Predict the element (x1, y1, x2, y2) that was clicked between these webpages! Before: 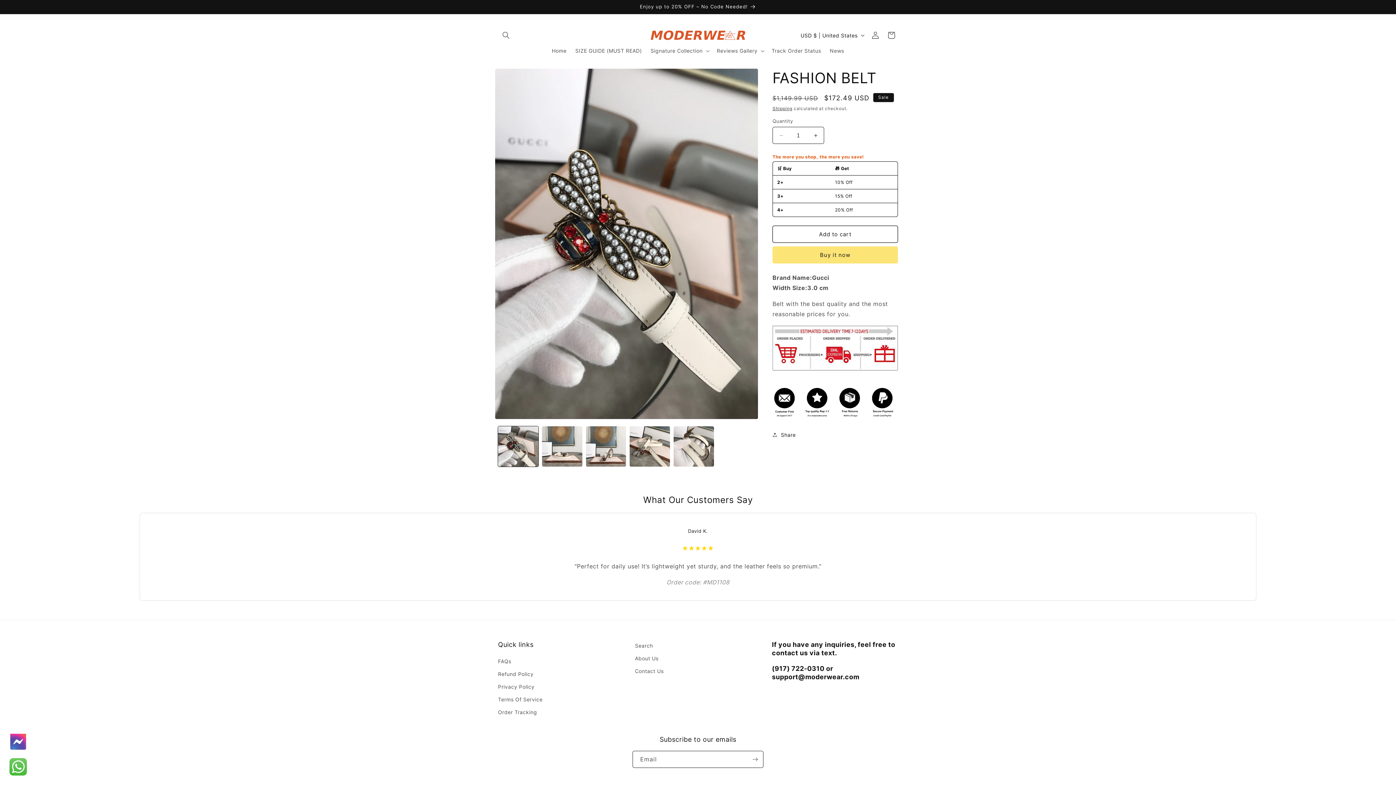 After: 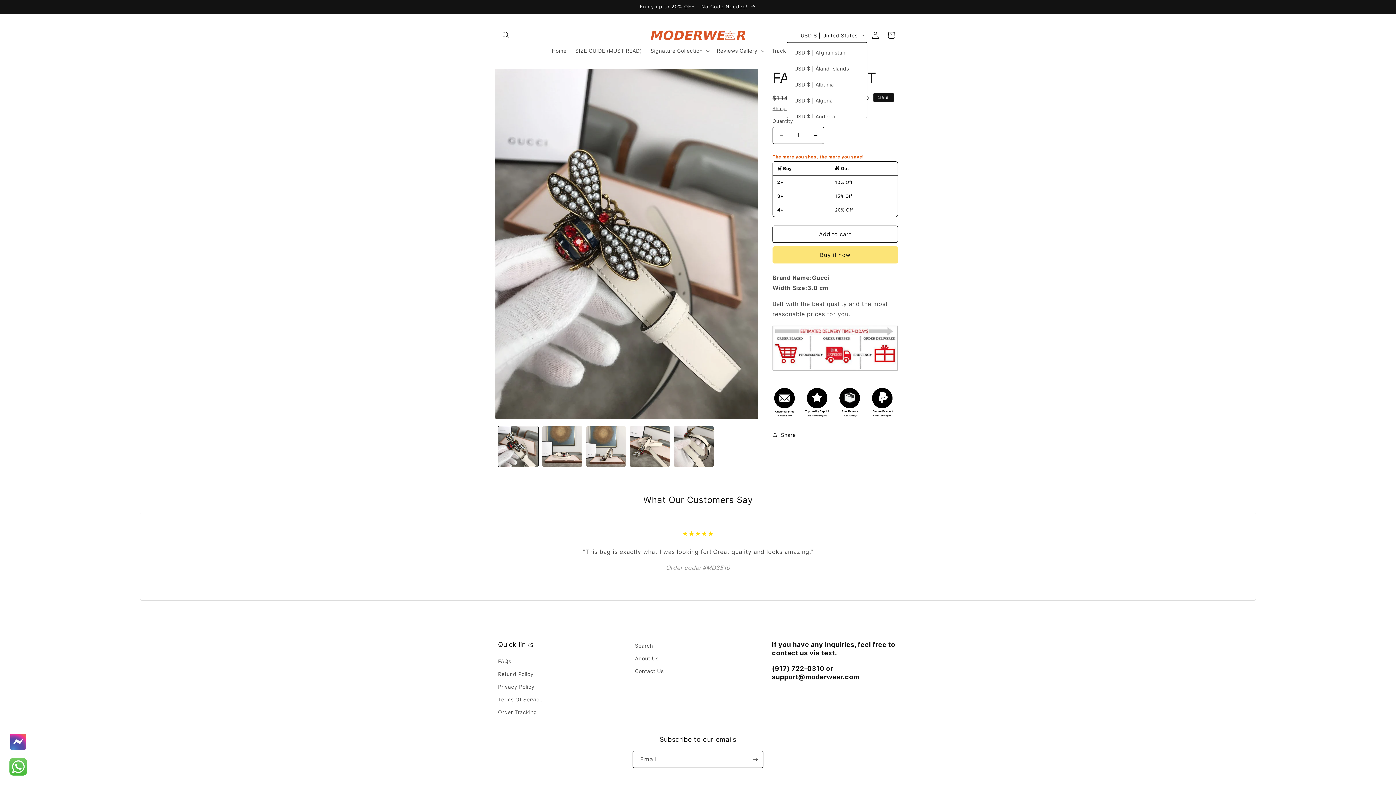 Action: bbox: (796, 28, 867, 42) label: USD $ | United States